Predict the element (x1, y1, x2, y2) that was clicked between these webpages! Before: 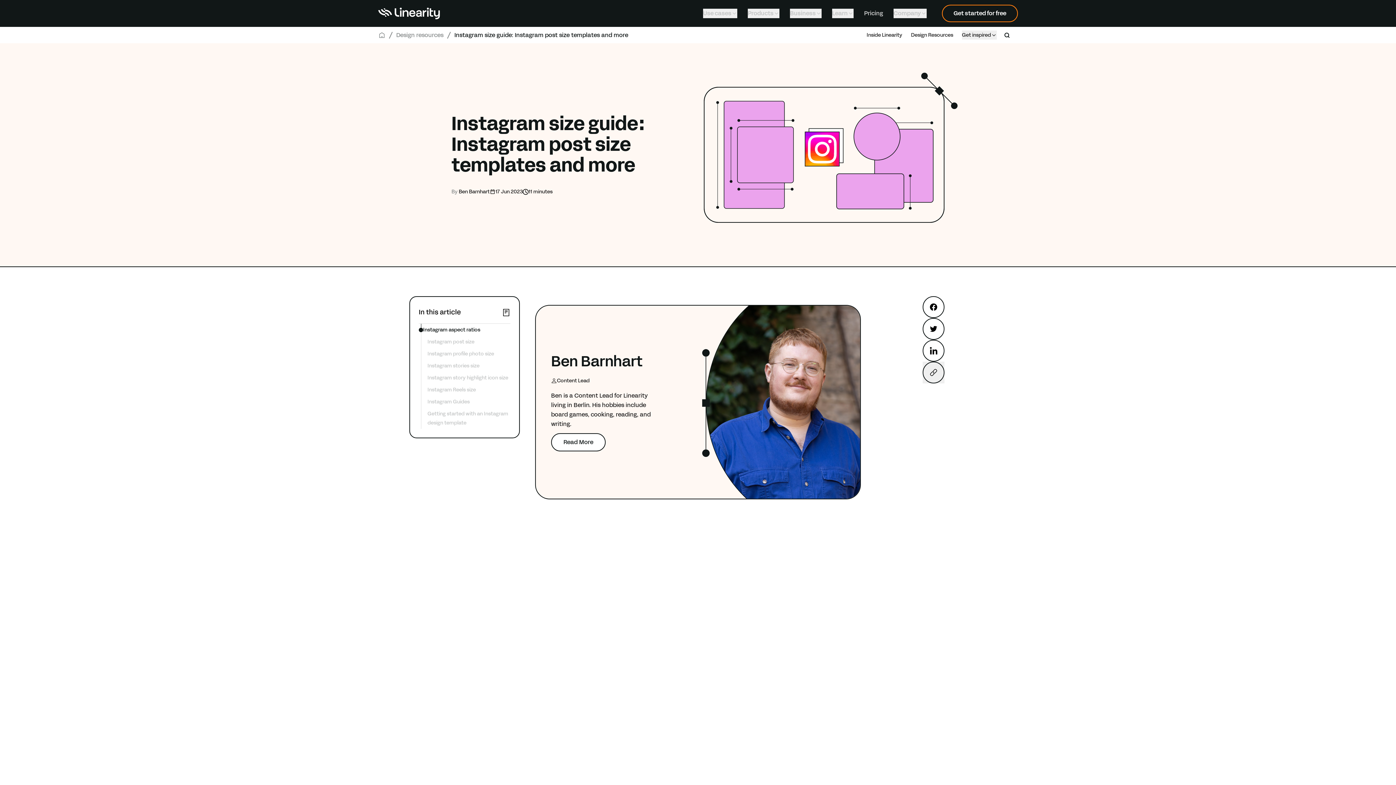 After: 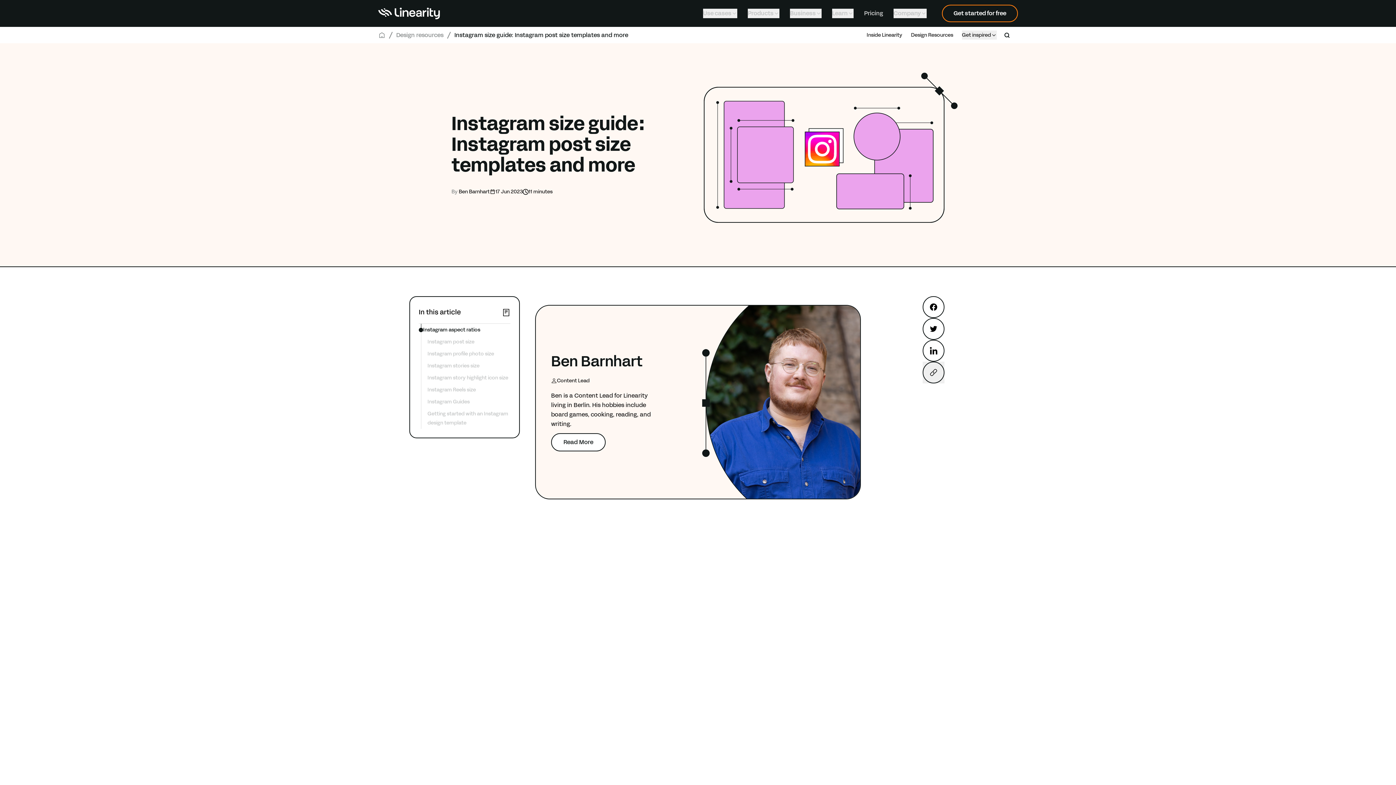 Action: label: Instagram aspect ratios bbox: (423, 325, 480, 334)